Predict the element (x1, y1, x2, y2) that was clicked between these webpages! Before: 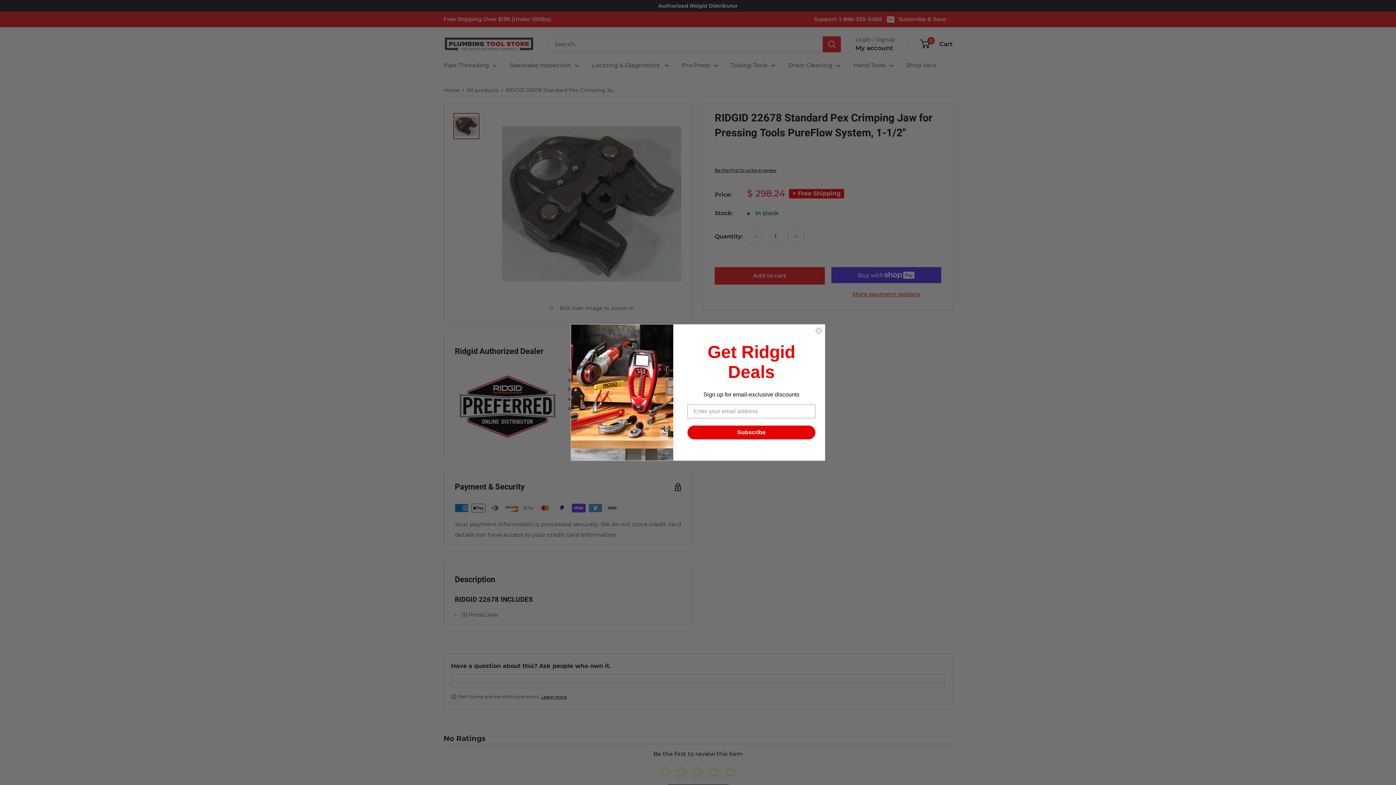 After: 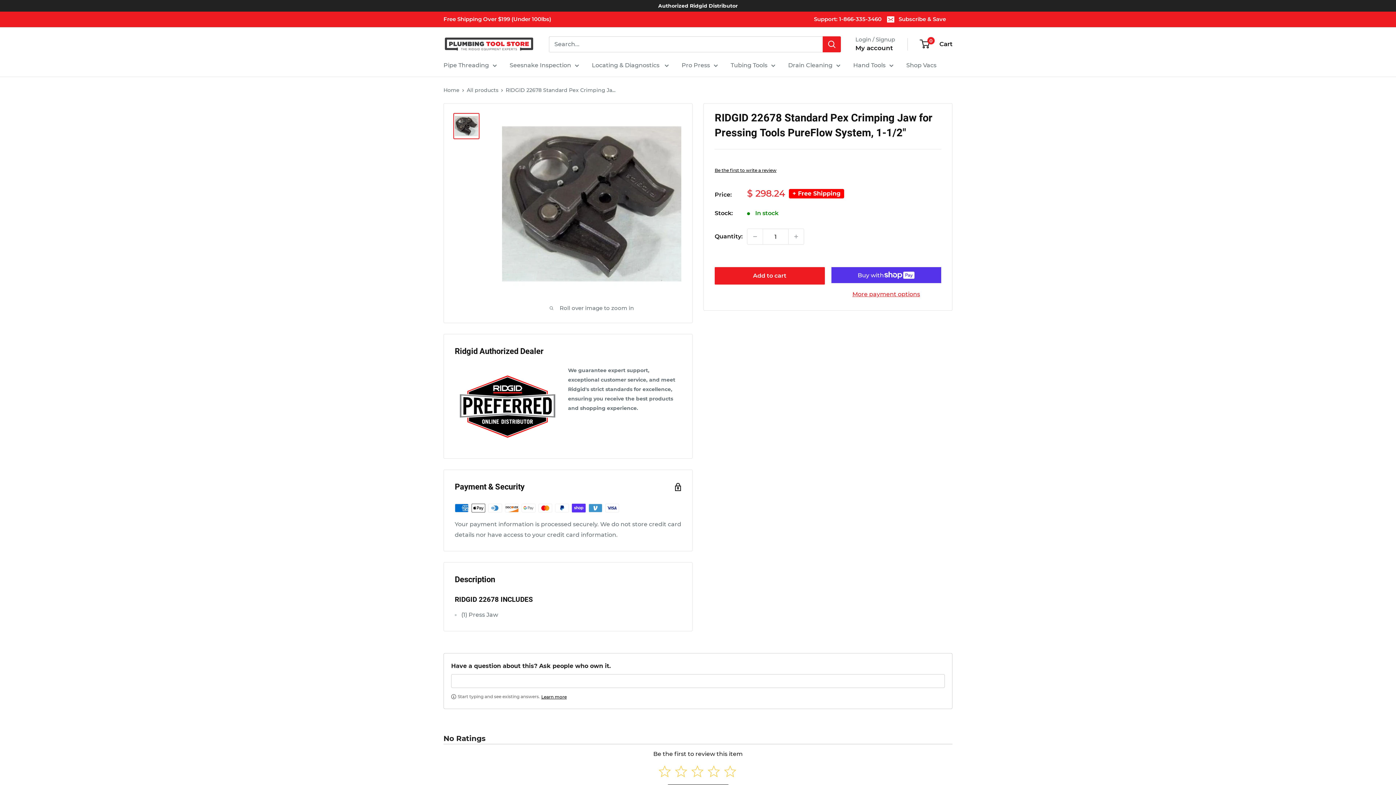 Action: label: Close dialog bbox: (815, 330, 822, 337)